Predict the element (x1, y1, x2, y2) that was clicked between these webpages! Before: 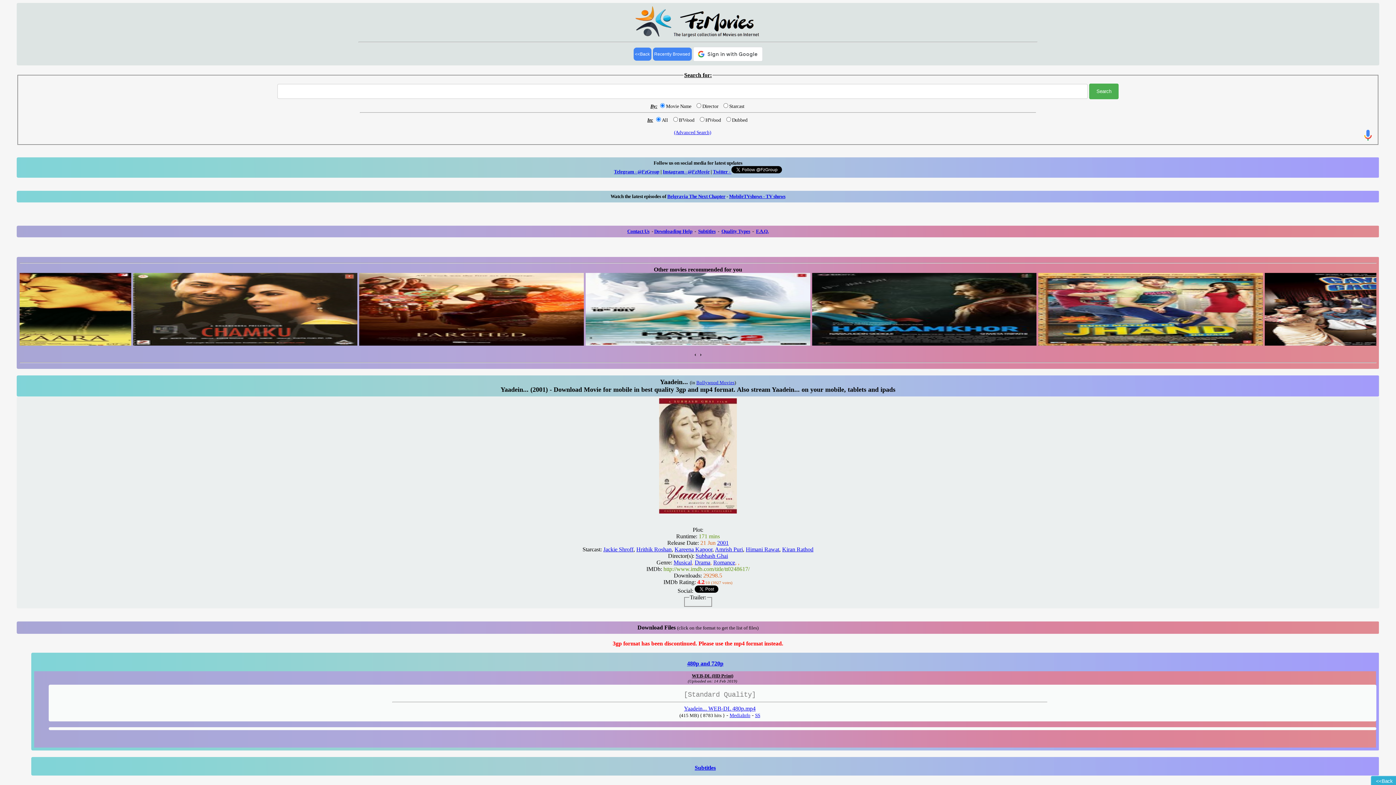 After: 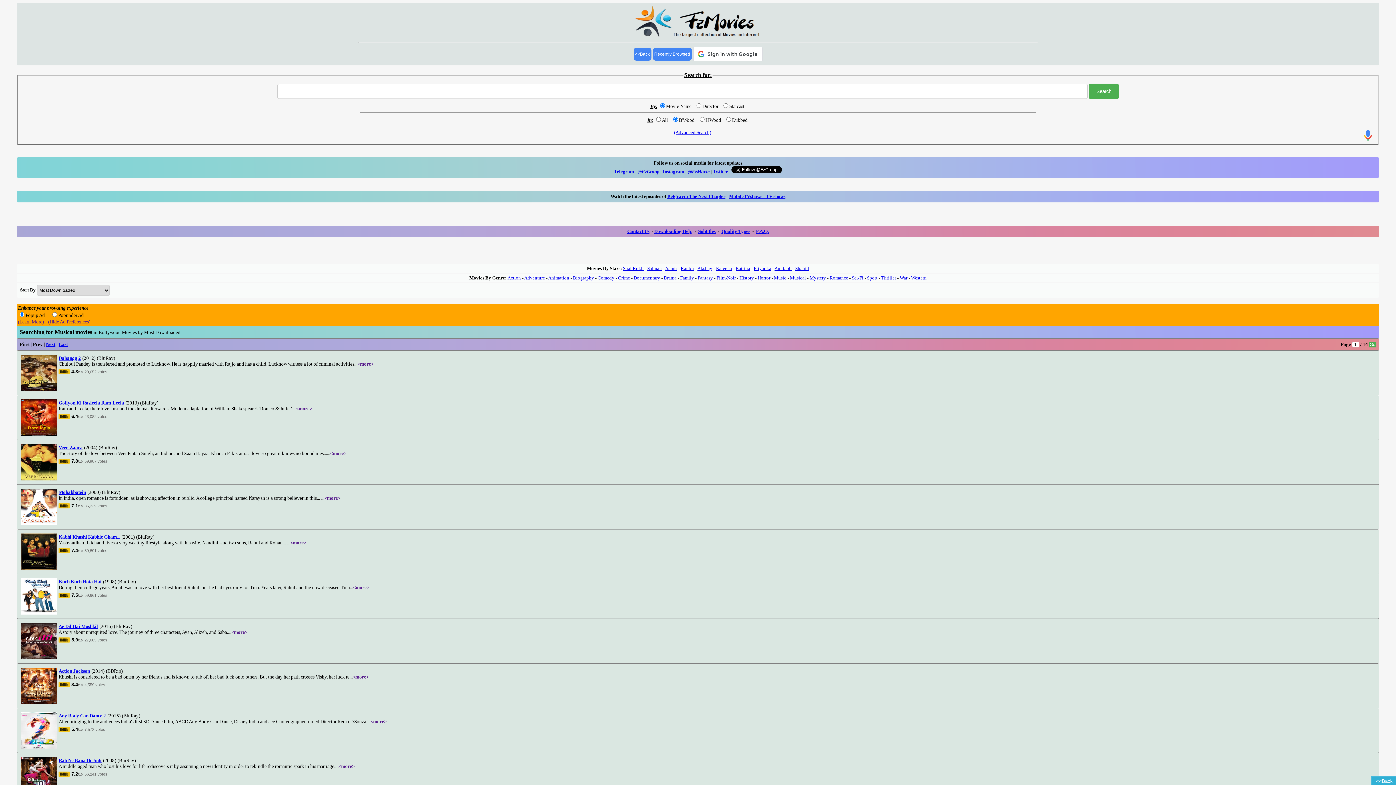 Action: bbox: (673, 559, 692, 565) label: Musical